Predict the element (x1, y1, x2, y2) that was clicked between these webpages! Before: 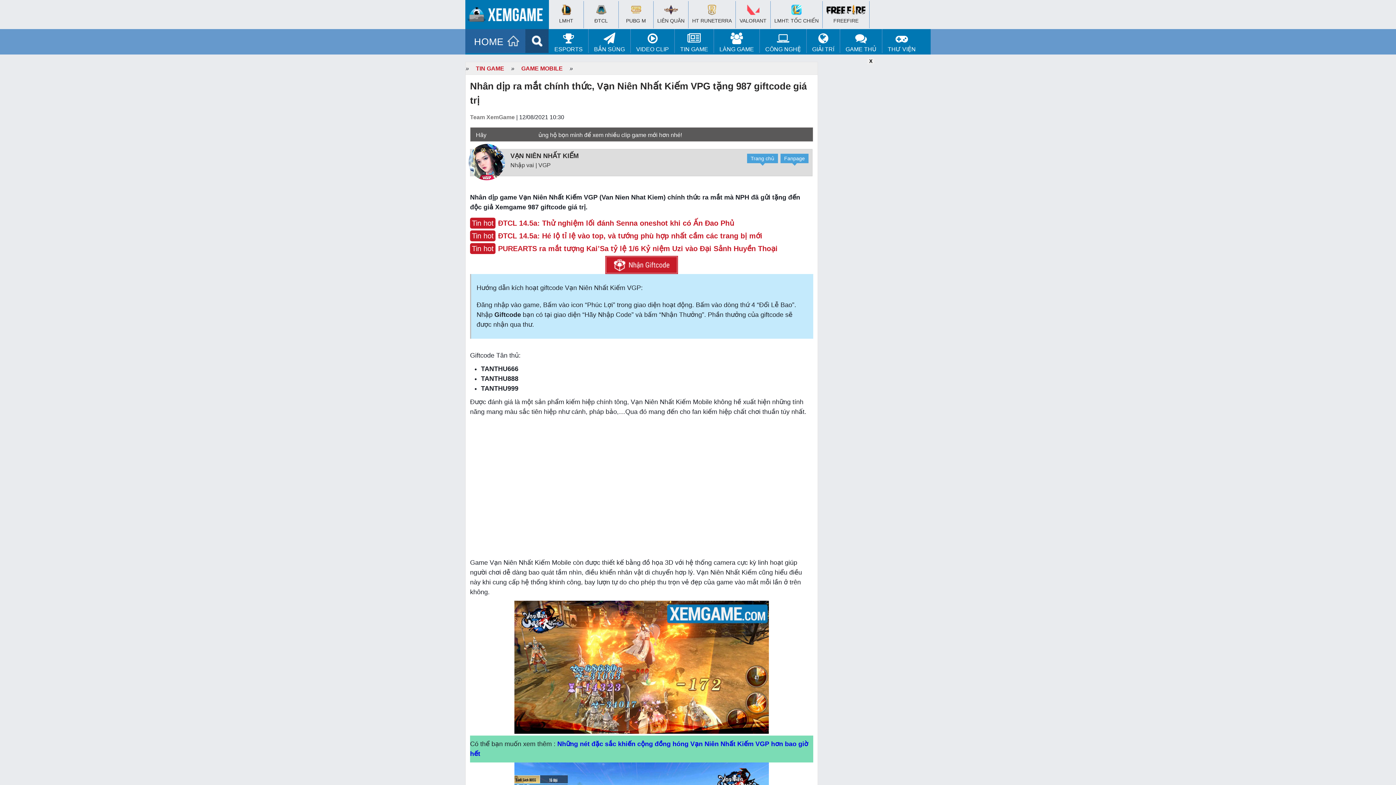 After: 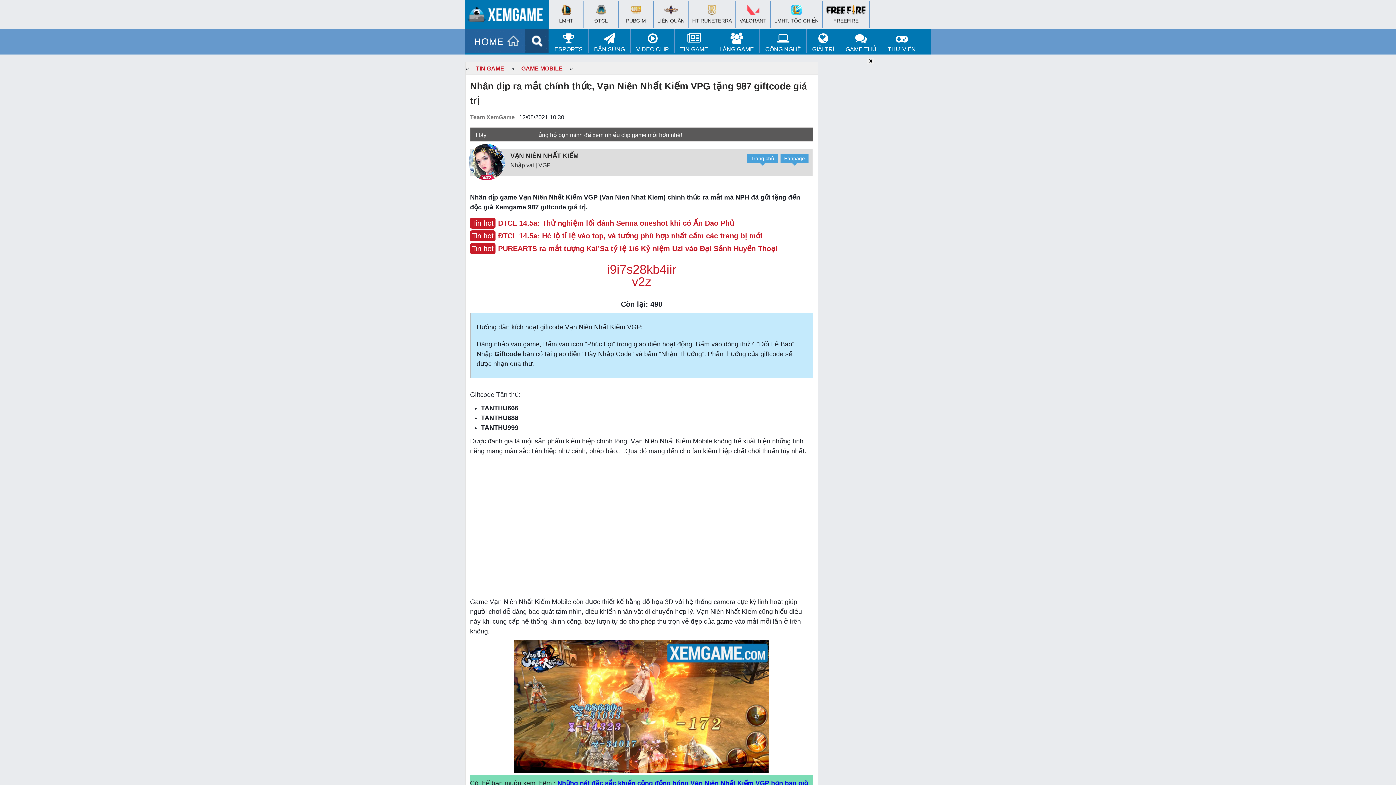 Action: bbox: (605, 256, 678, 274)